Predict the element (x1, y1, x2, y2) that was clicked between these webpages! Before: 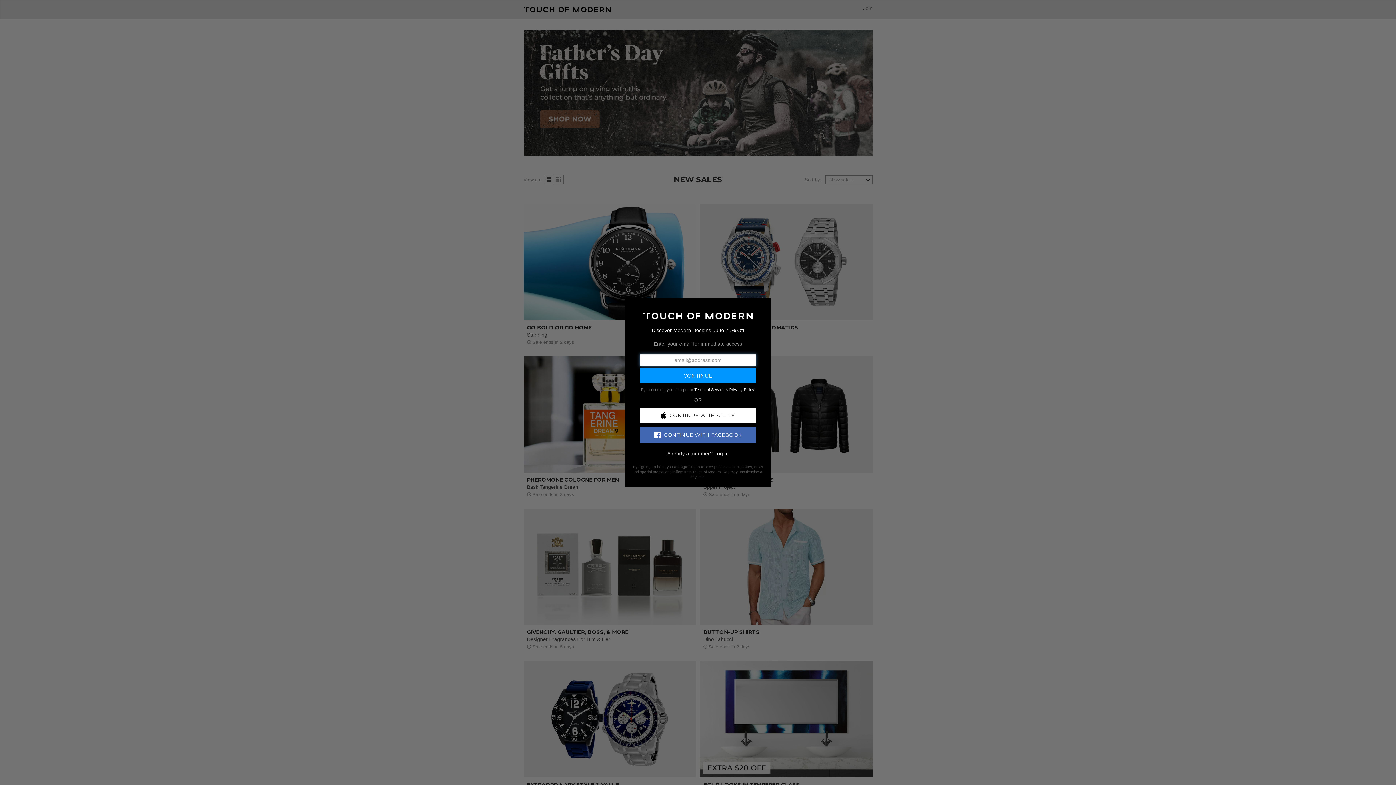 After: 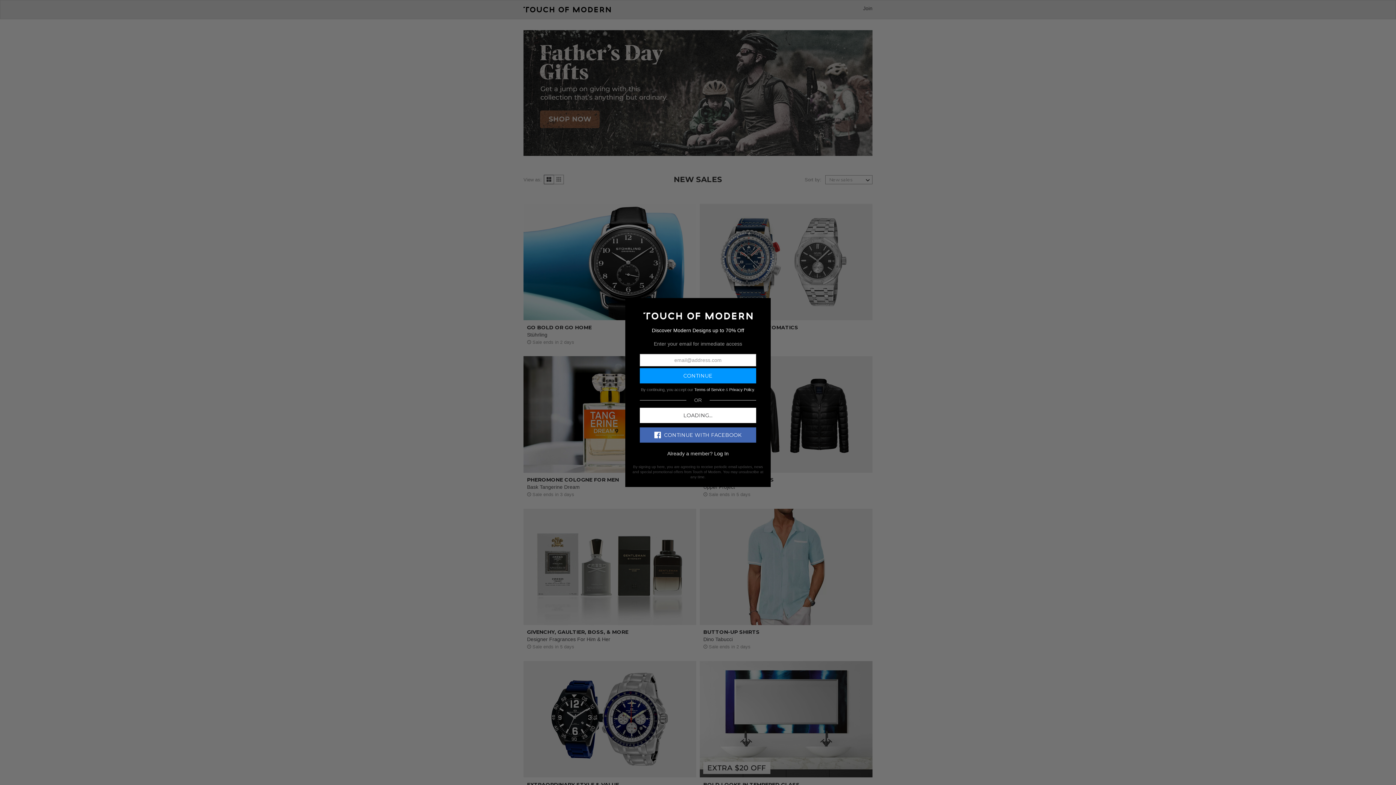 Action: label: CONTINUE WITH APPLE bbox: (640, 407, 756, 423)